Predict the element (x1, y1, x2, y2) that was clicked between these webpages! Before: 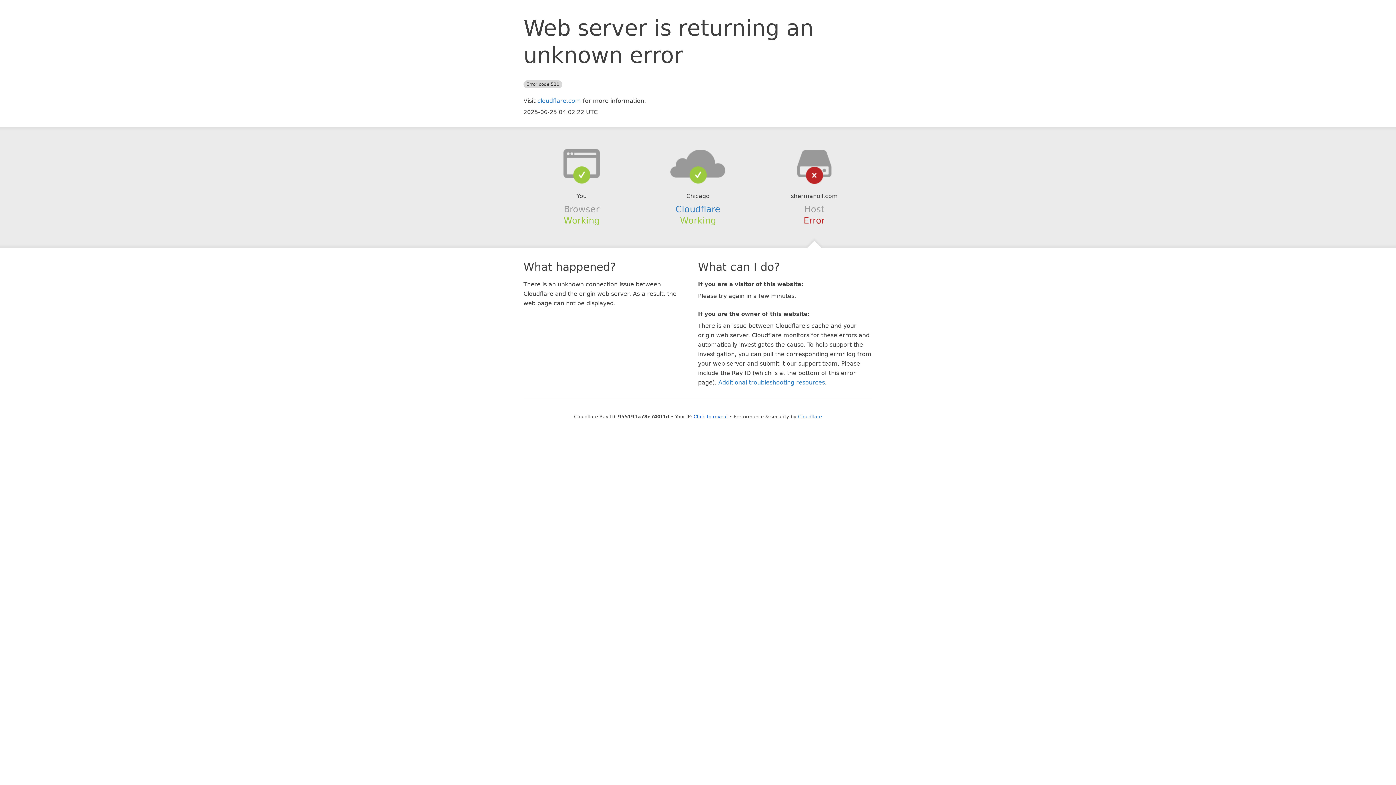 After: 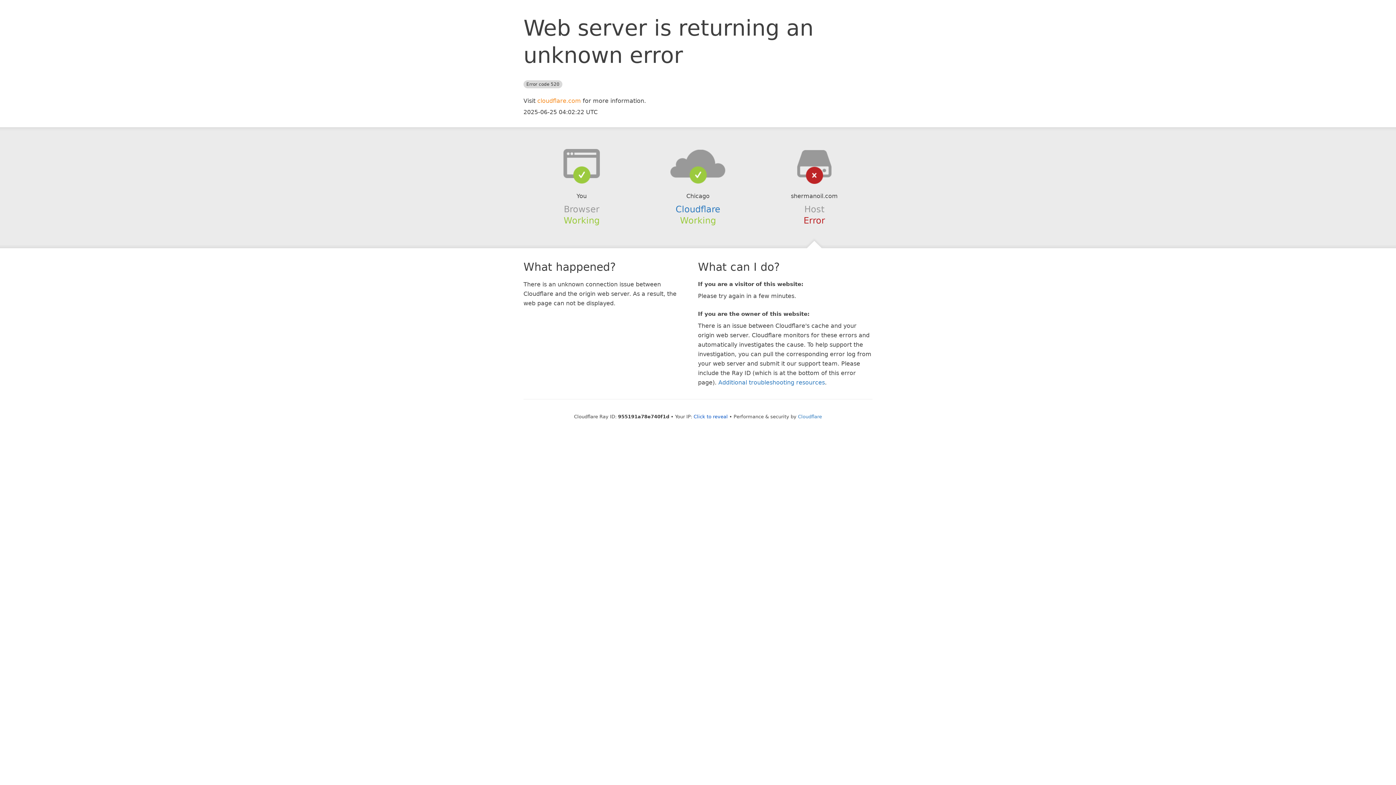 Action: bbox: (537, 97, 581, 104) label: cloudflare.com